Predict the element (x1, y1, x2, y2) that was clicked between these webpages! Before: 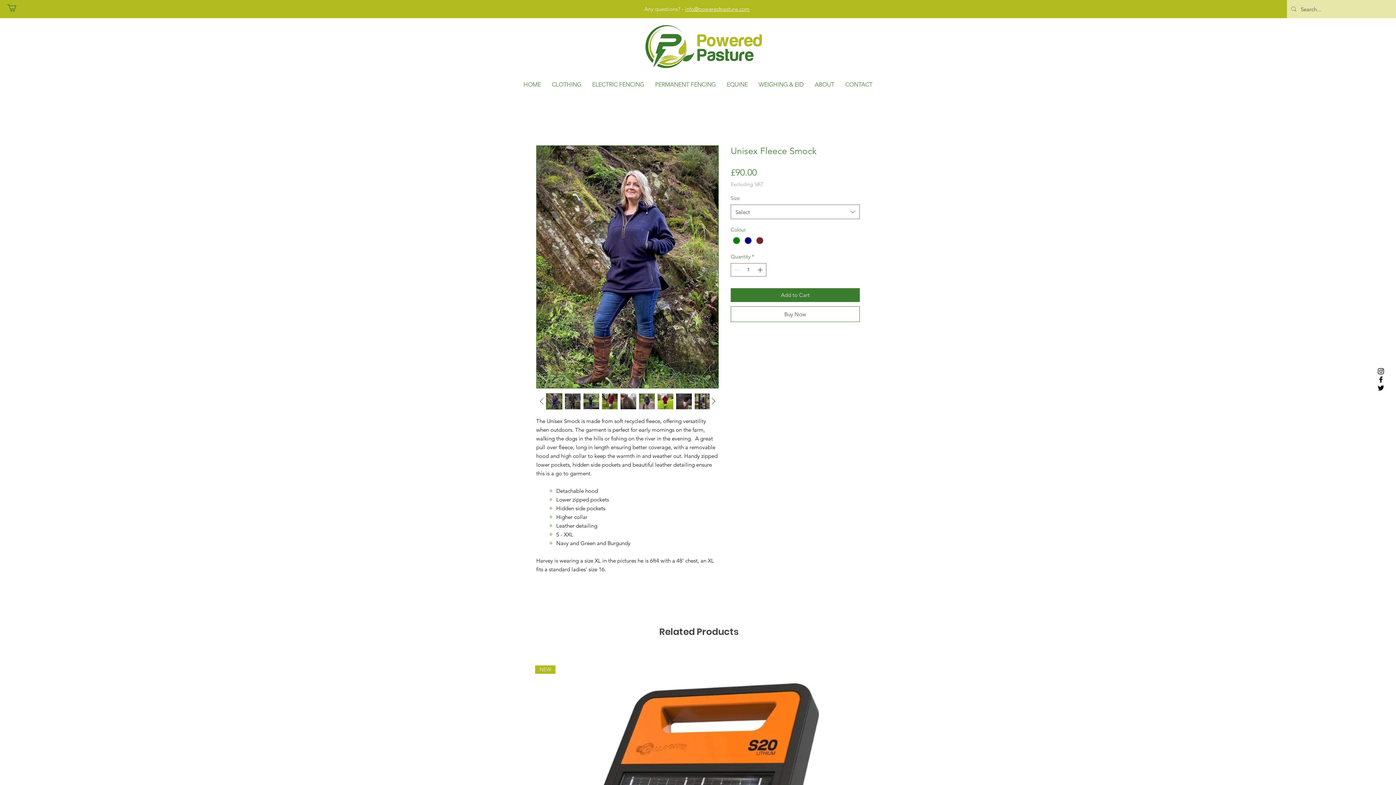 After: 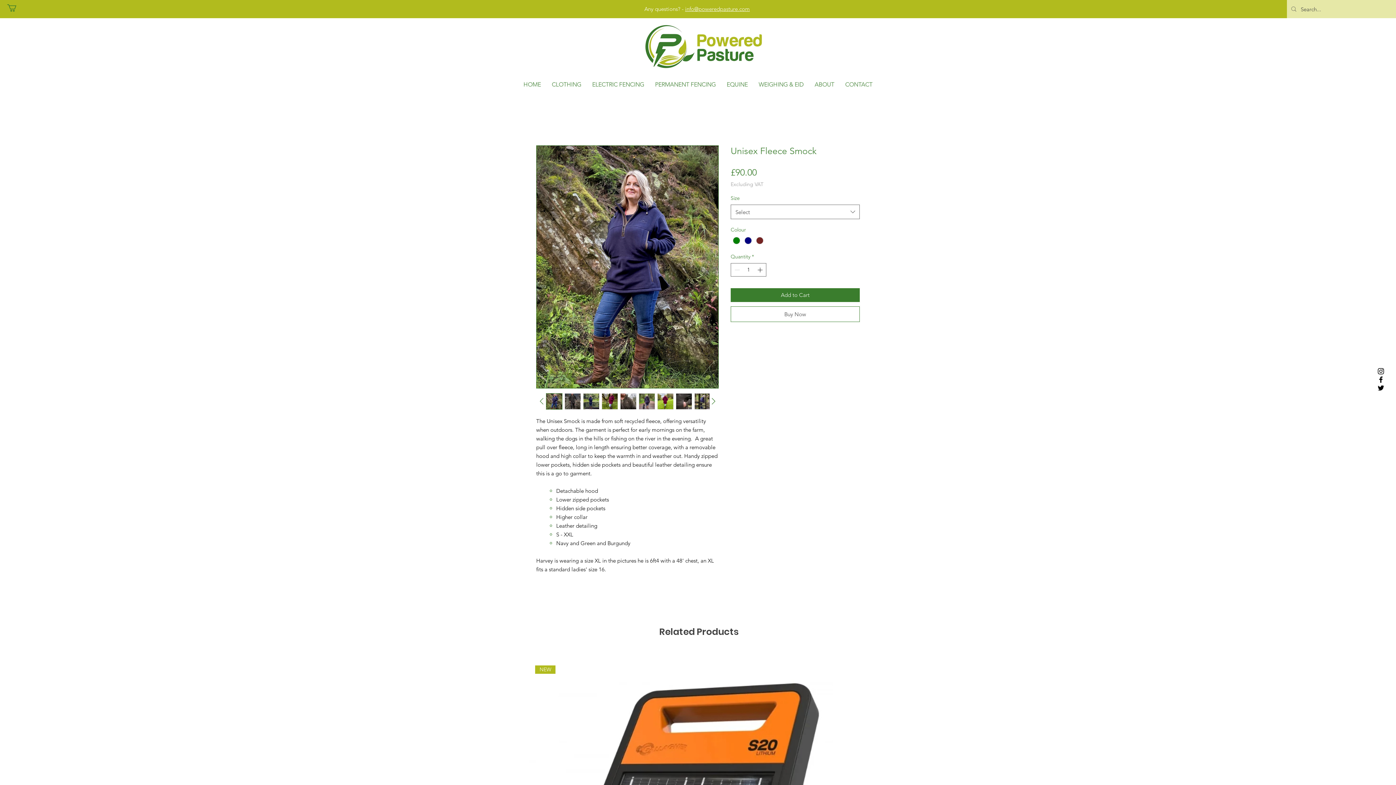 Action: bbox: (7, 4, 25, 11)